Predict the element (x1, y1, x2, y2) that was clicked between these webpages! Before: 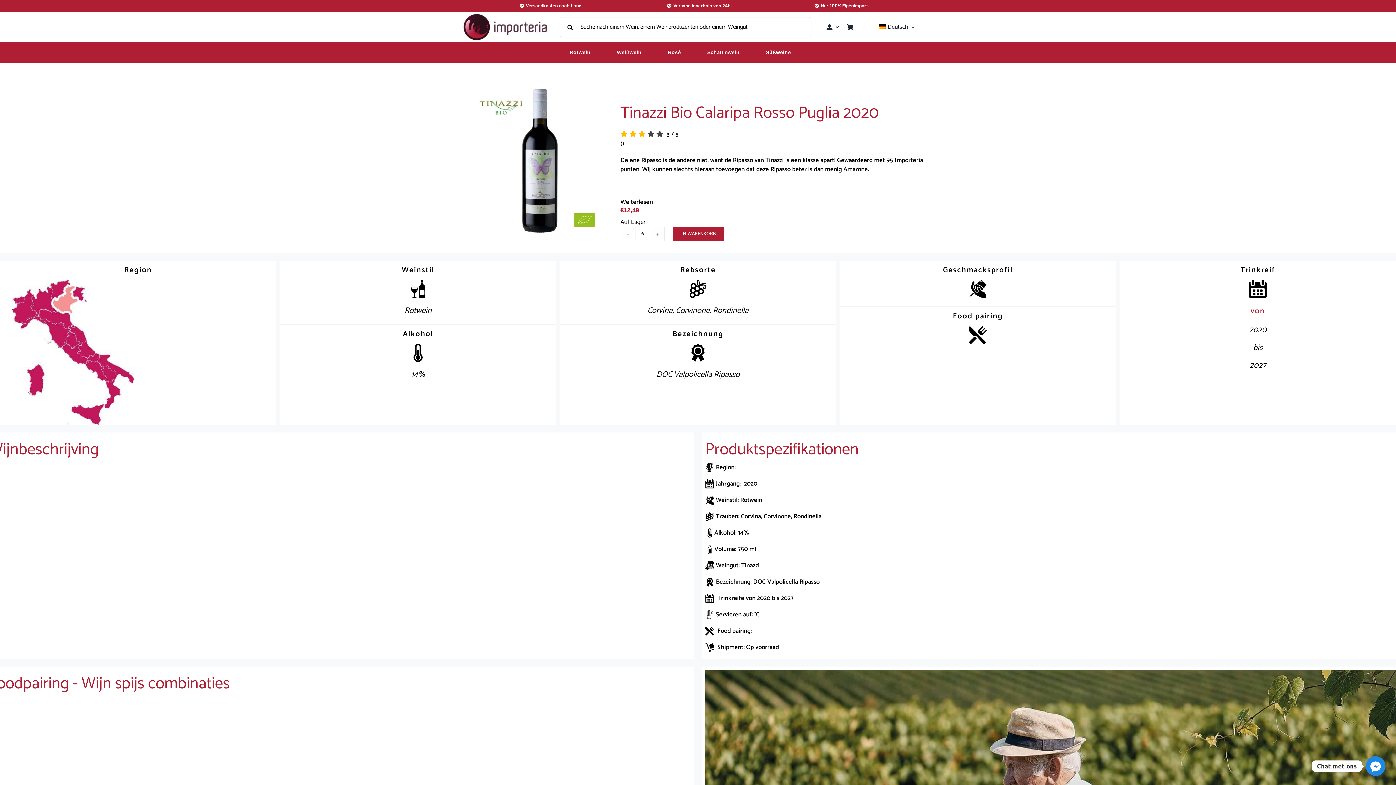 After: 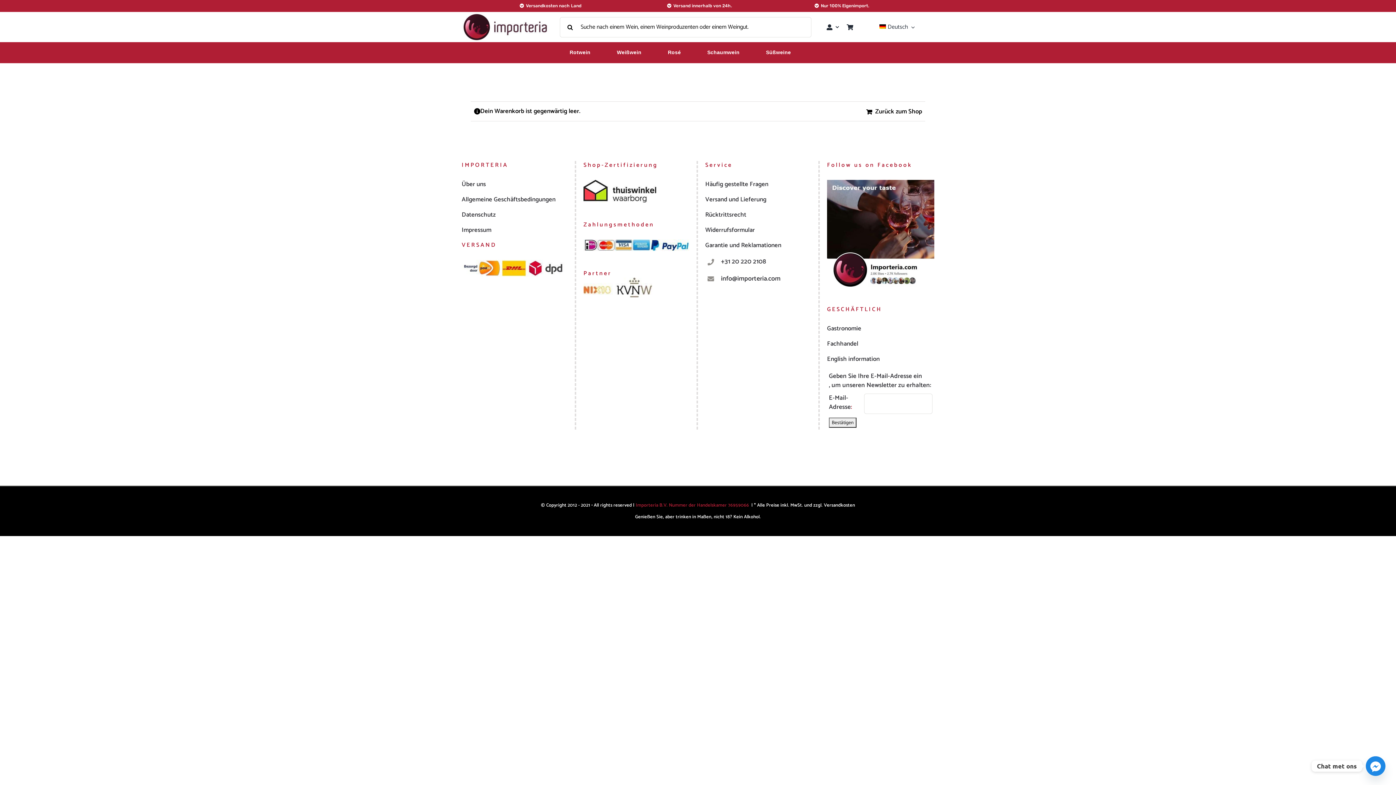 Action: bbox: (847, 16, 864, 38)